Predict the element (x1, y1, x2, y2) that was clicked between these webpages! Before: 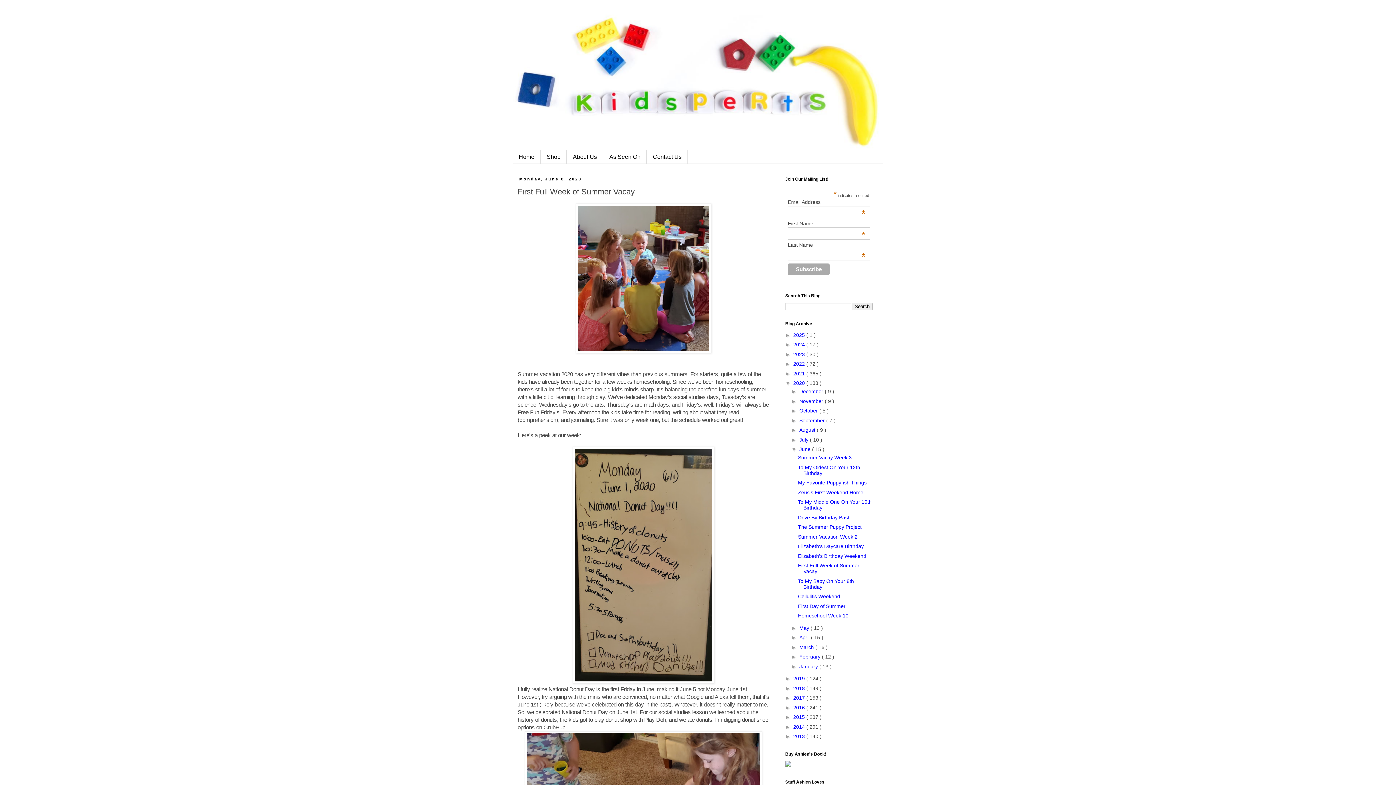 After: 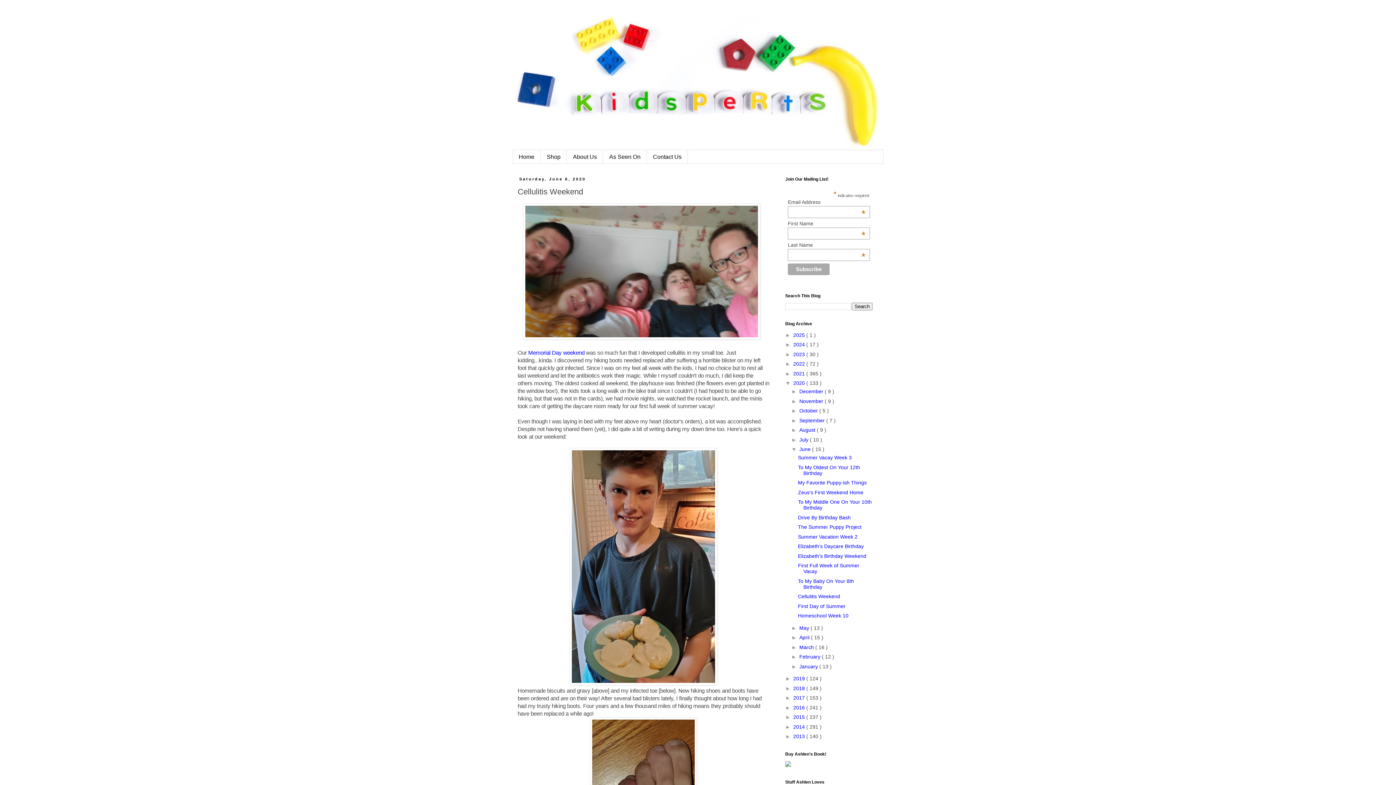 Action: bbox: (798, 593, 840, 599) label: Cellulitis Weekend